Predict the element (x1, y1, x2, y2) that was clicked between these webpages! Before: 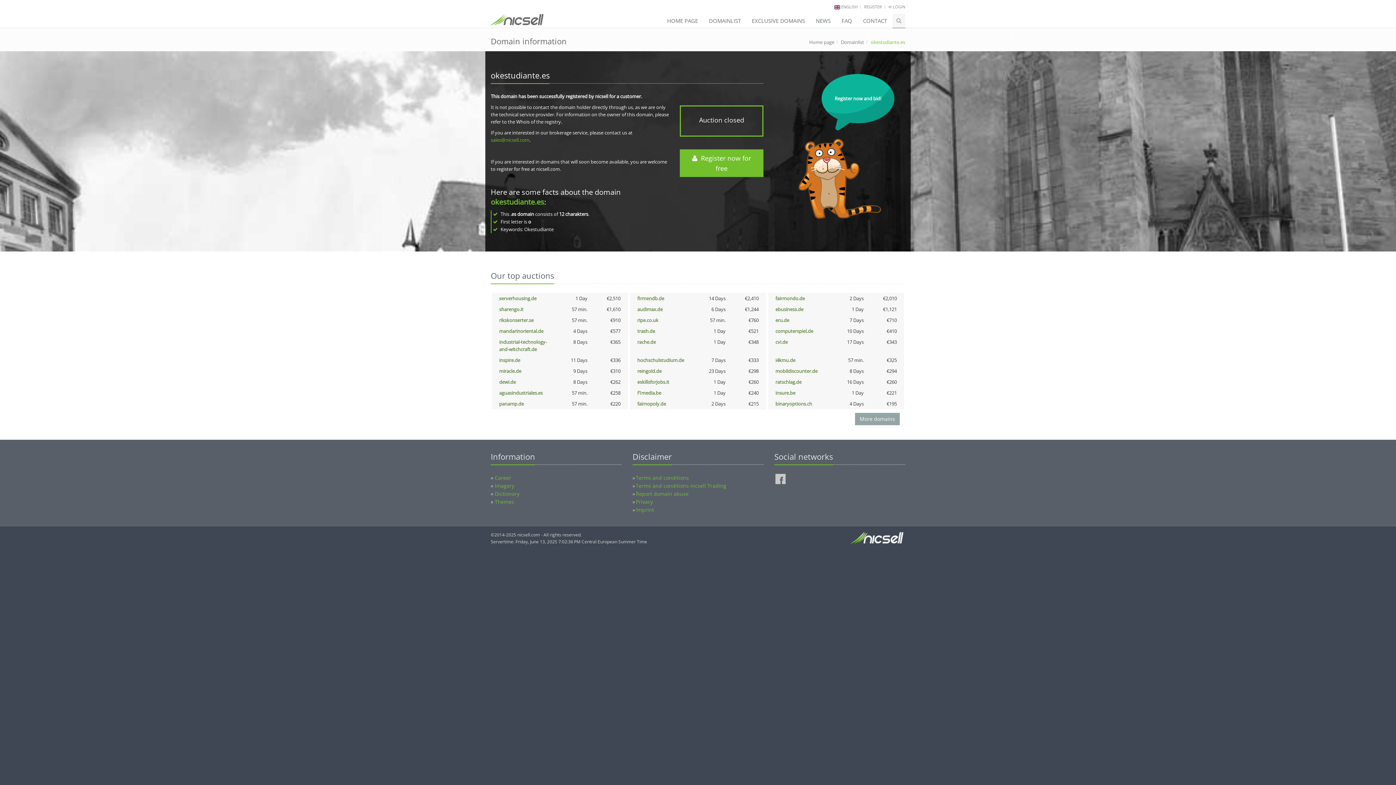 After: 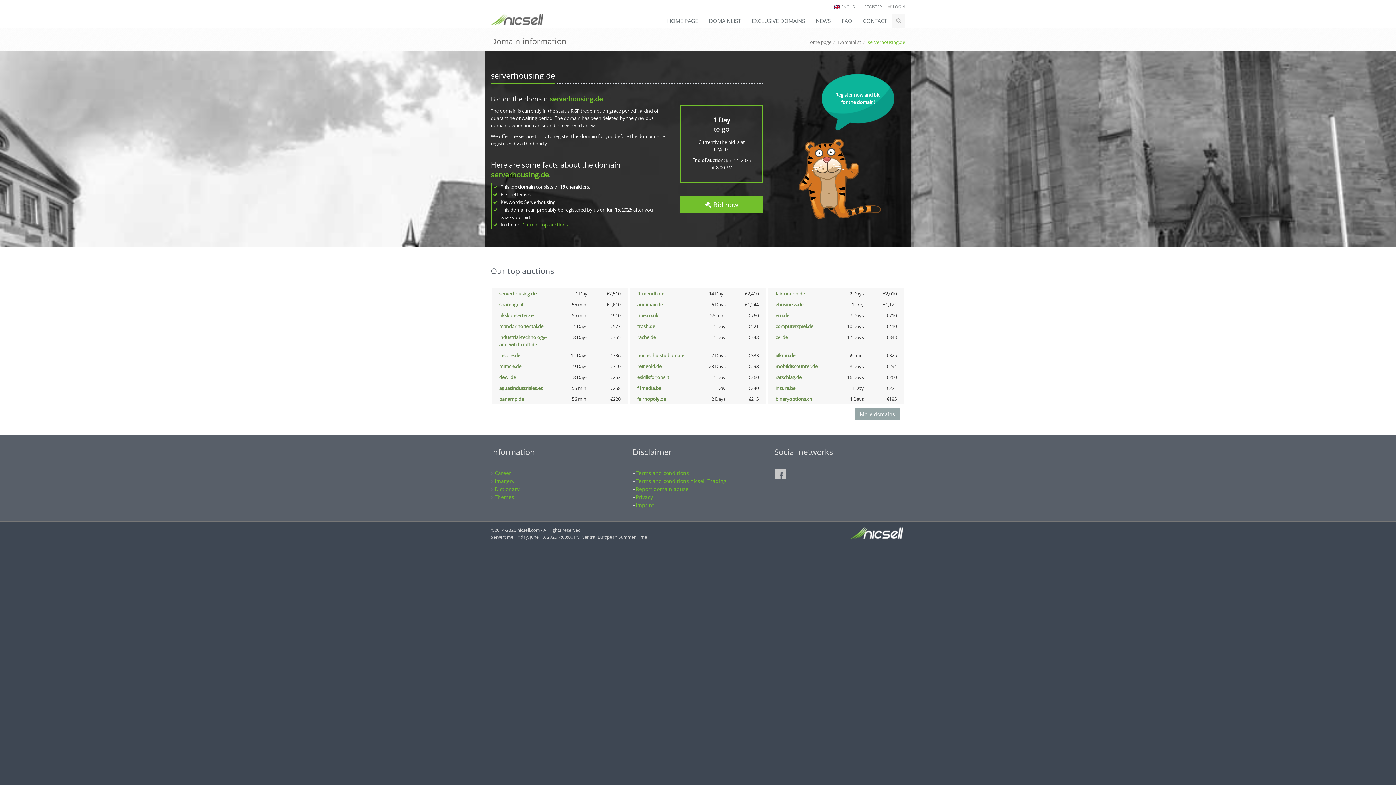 Action: bbox: (499, 295, 536, 301) label: serverhousing.de